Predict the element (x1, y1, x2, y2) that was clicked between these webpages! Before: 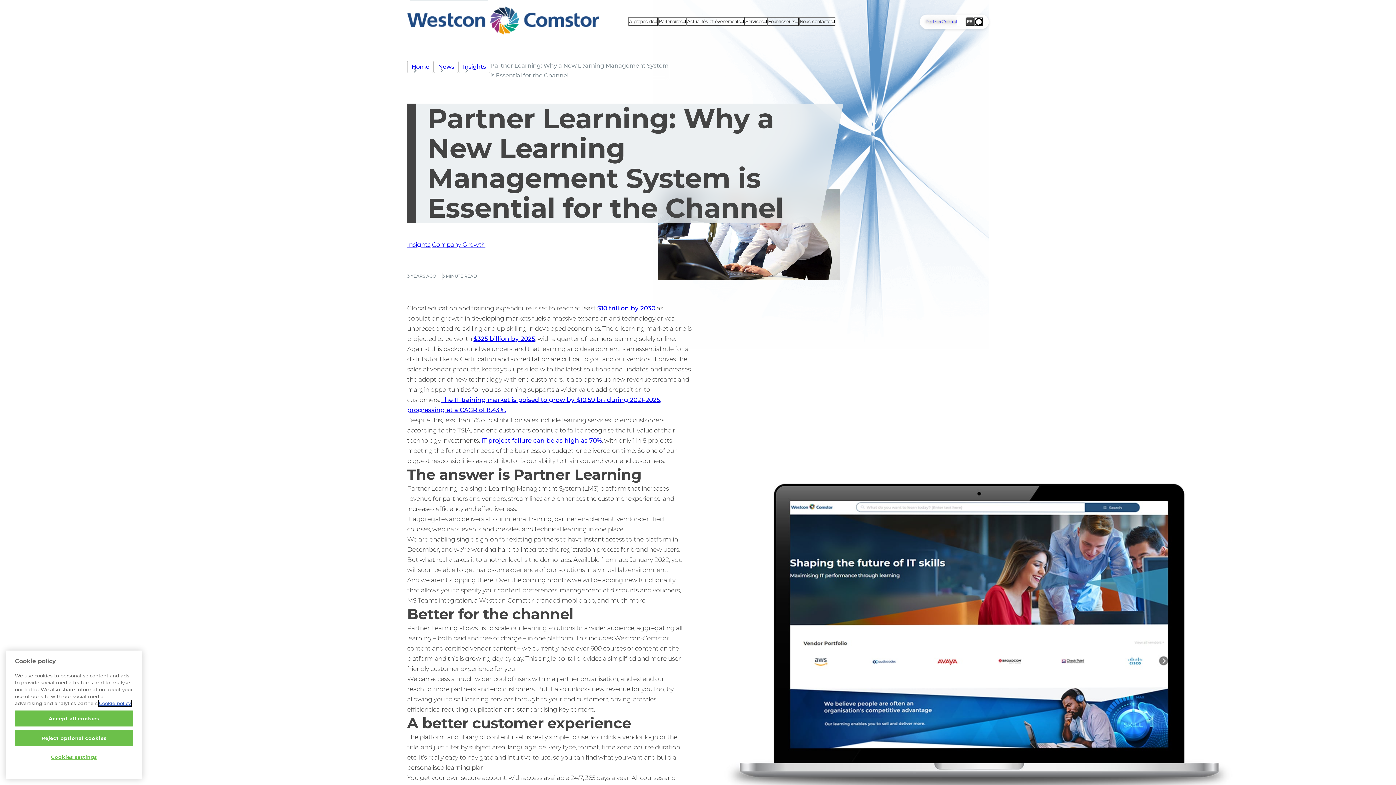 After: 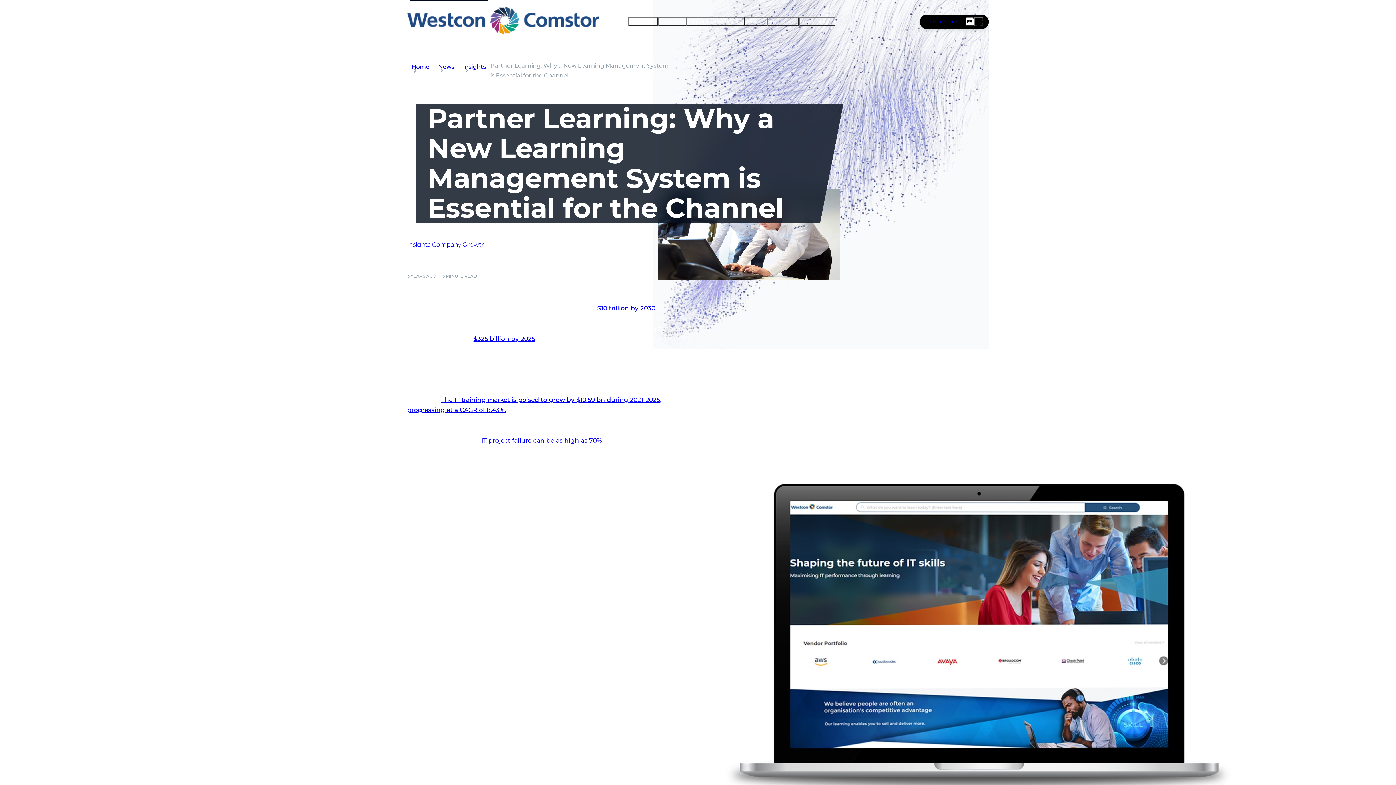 Action: bbox: (957, 17, 965, 26) label: Change between light and dark mode